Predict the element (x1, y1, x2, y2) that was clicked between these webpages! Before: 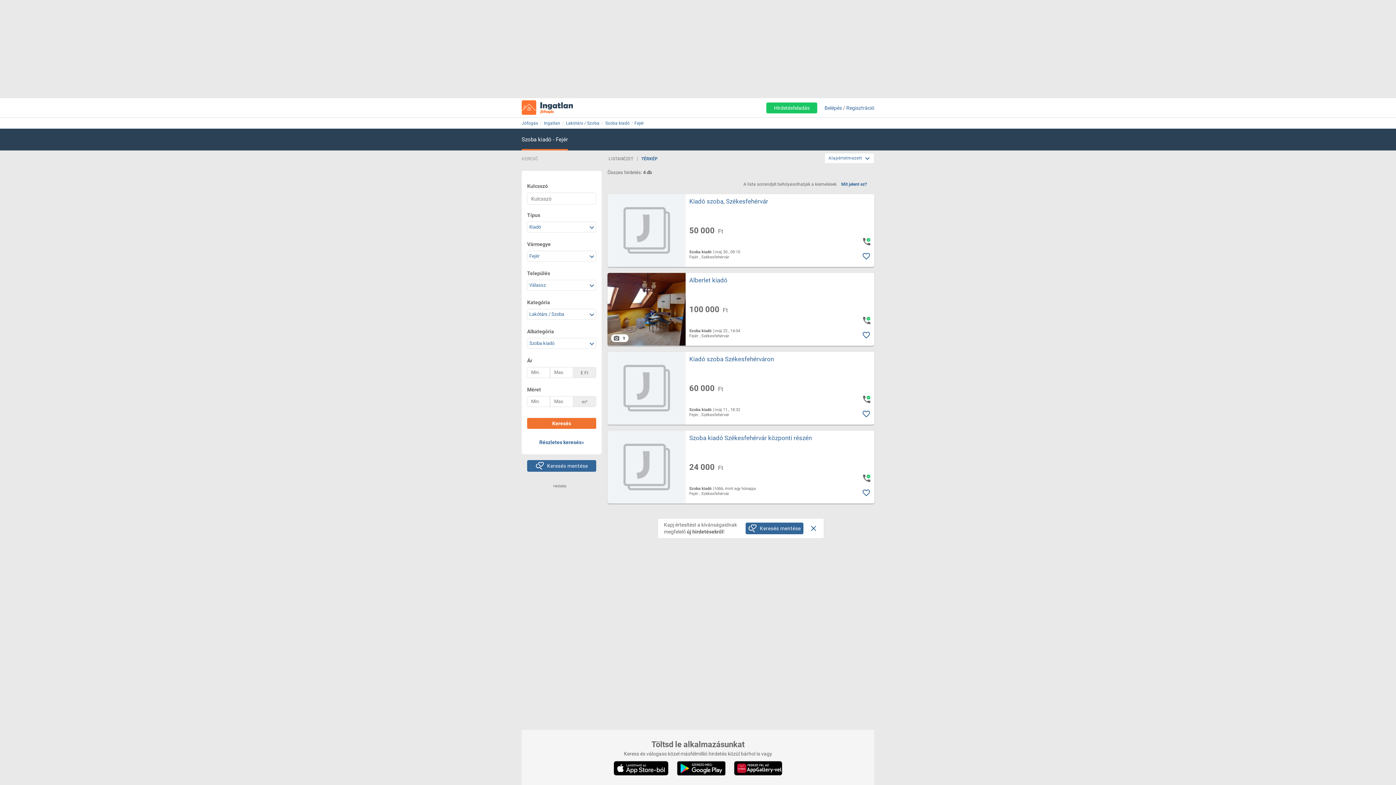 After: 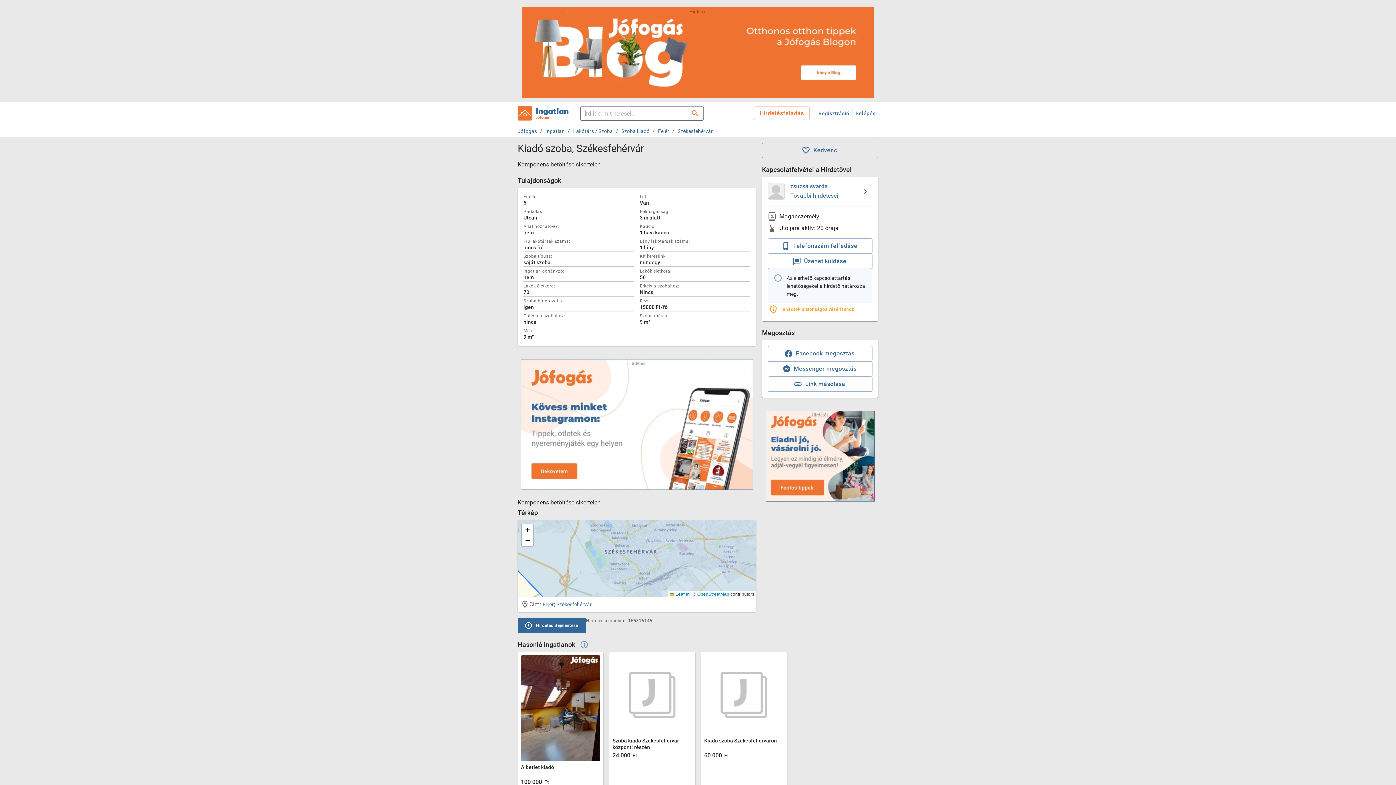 Action: bbox: (607, 194, 685, 266)